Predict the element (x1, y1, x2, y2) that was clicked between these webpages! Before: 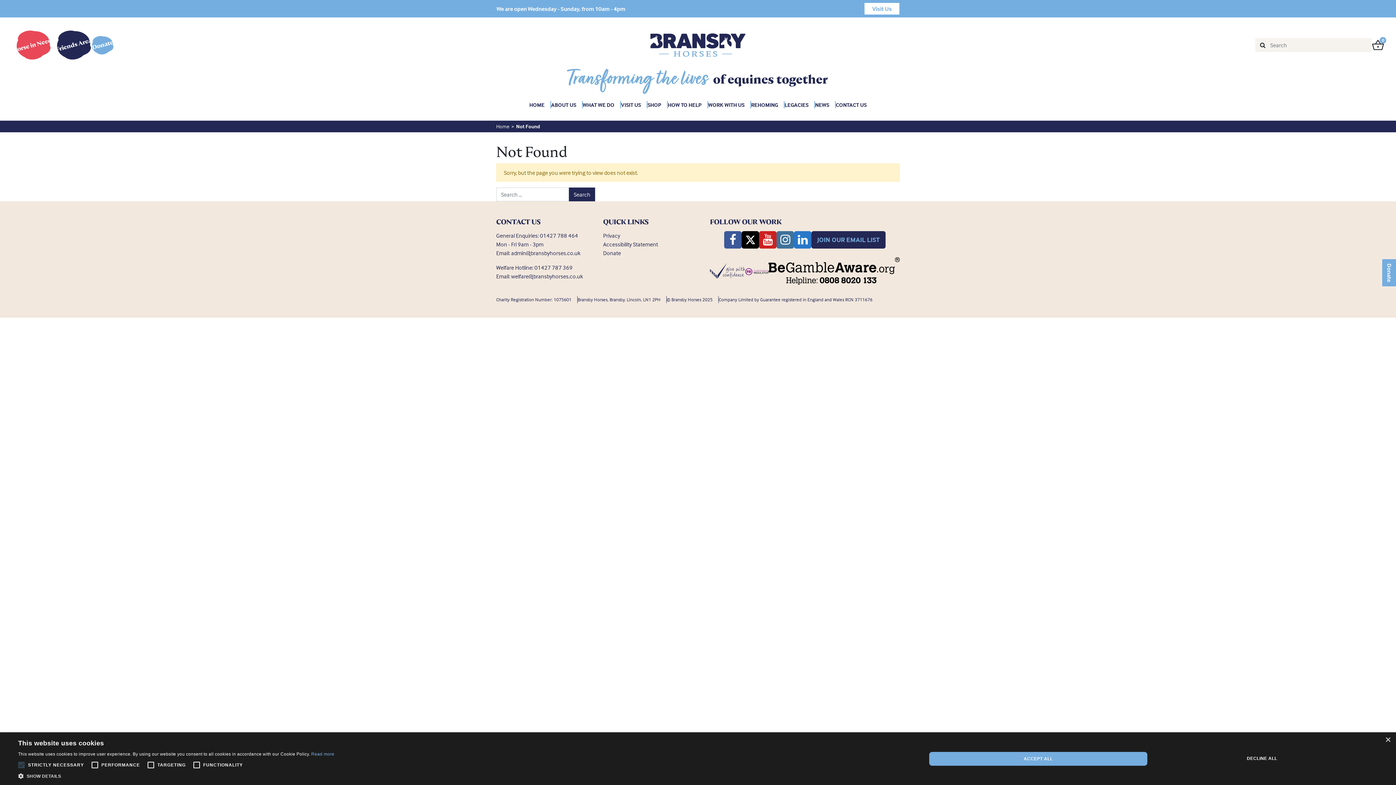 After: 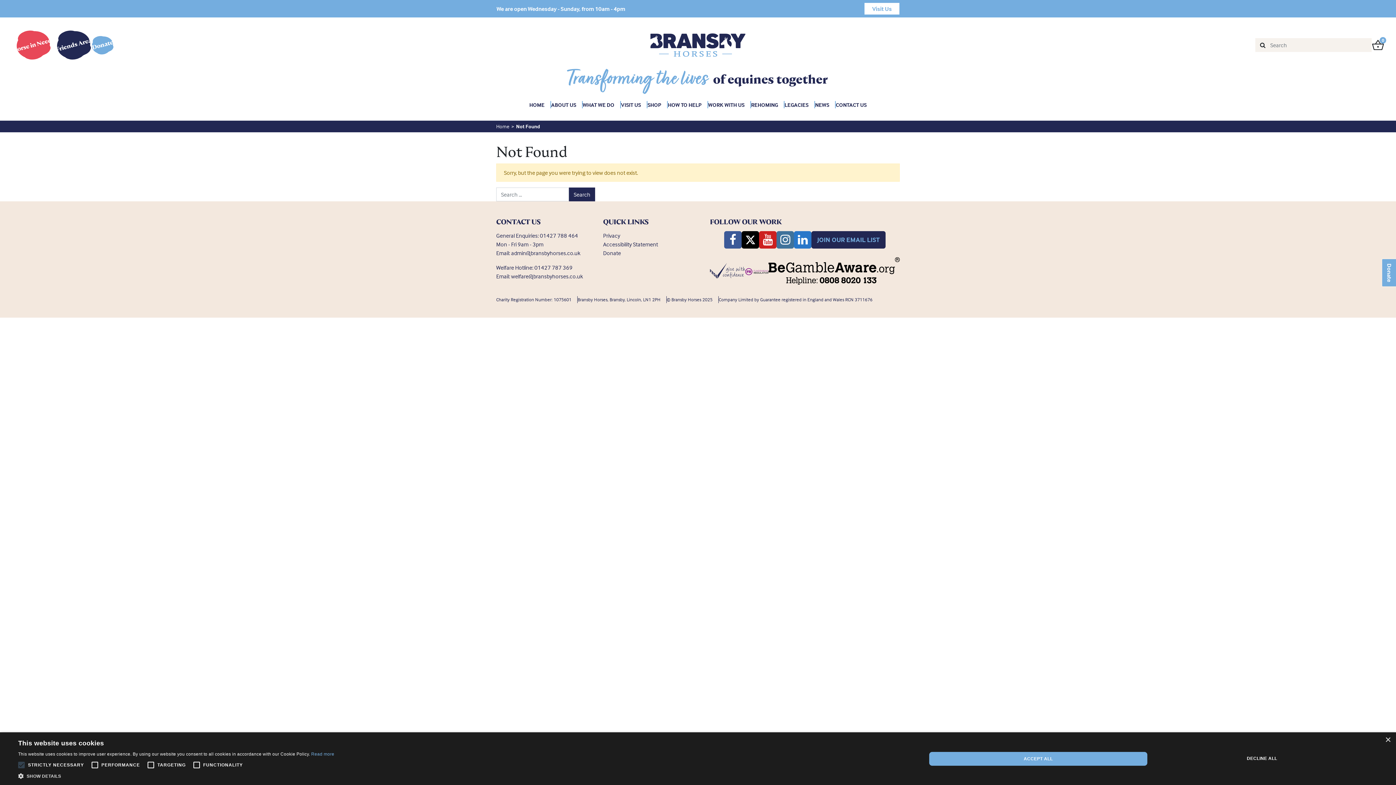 Action: bbox: (776, 231, 794, 248)